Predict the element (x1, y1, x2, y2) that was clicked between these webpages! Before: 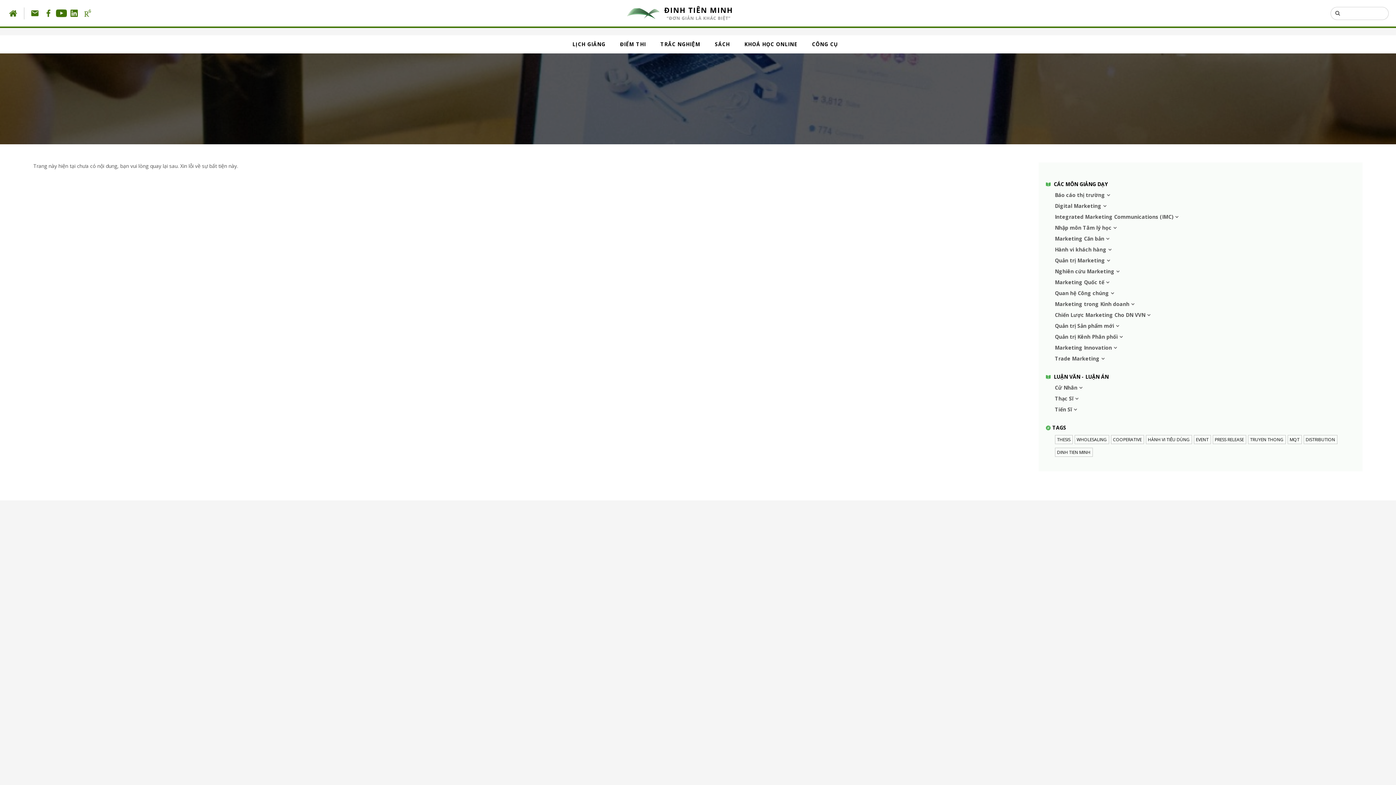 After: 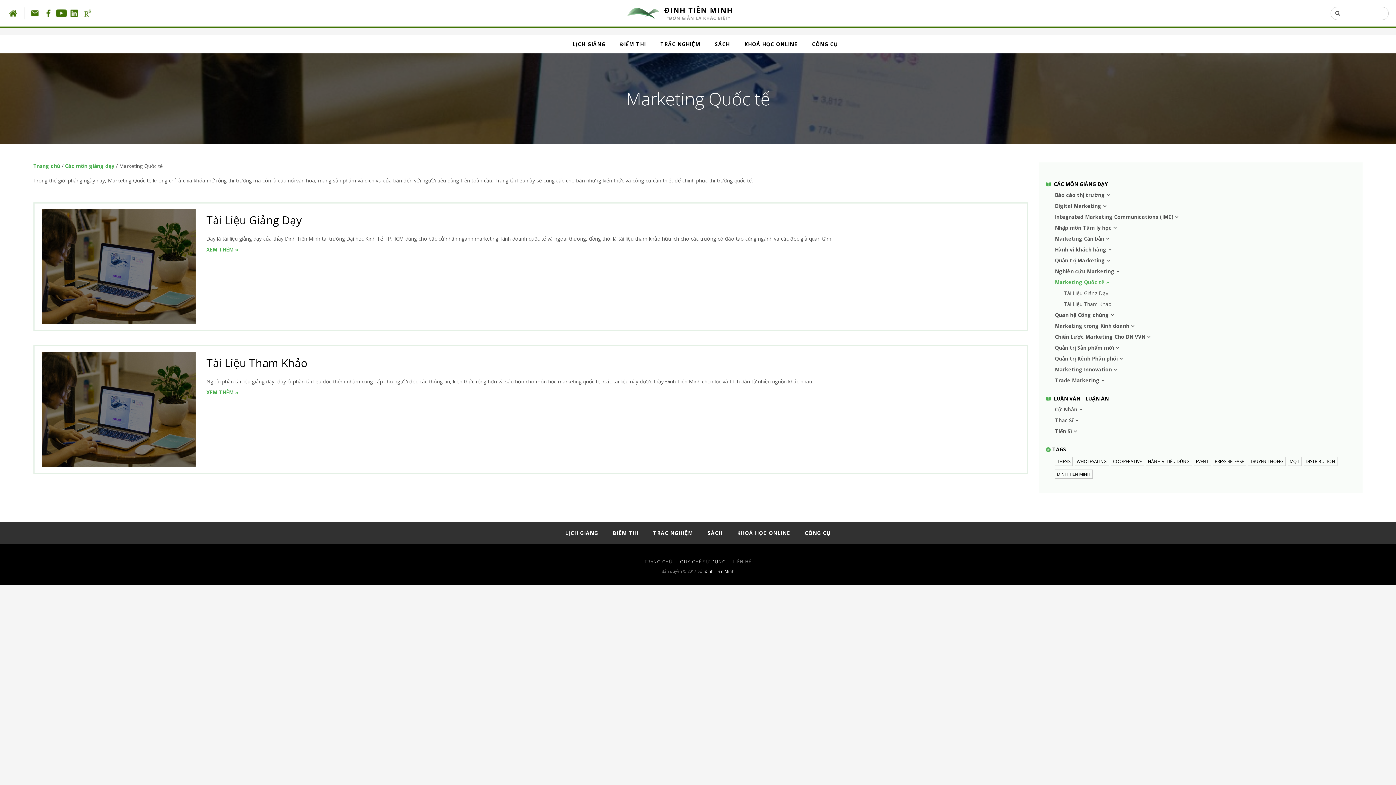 Action: label: Marketing Quốc tế bbox: (1055, 278, 1109, 285)